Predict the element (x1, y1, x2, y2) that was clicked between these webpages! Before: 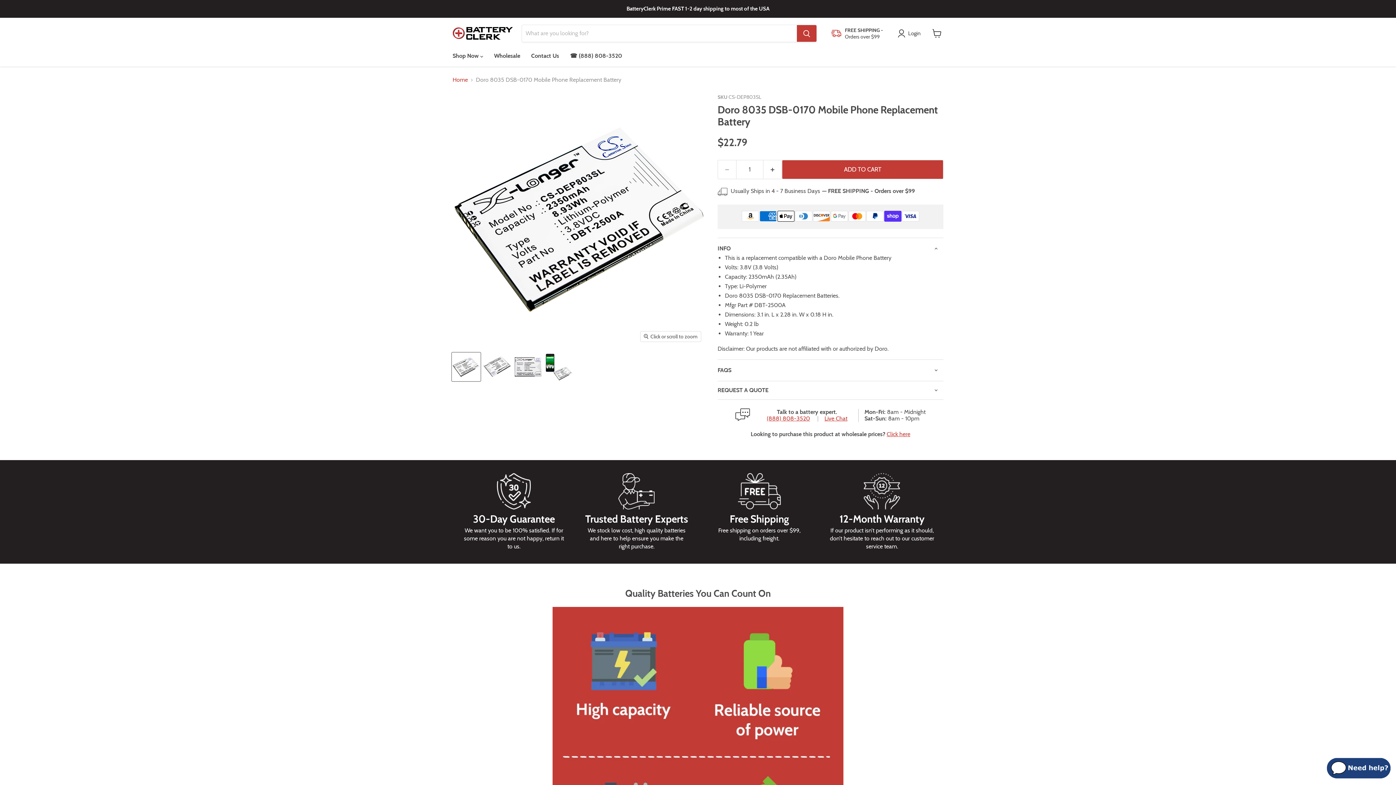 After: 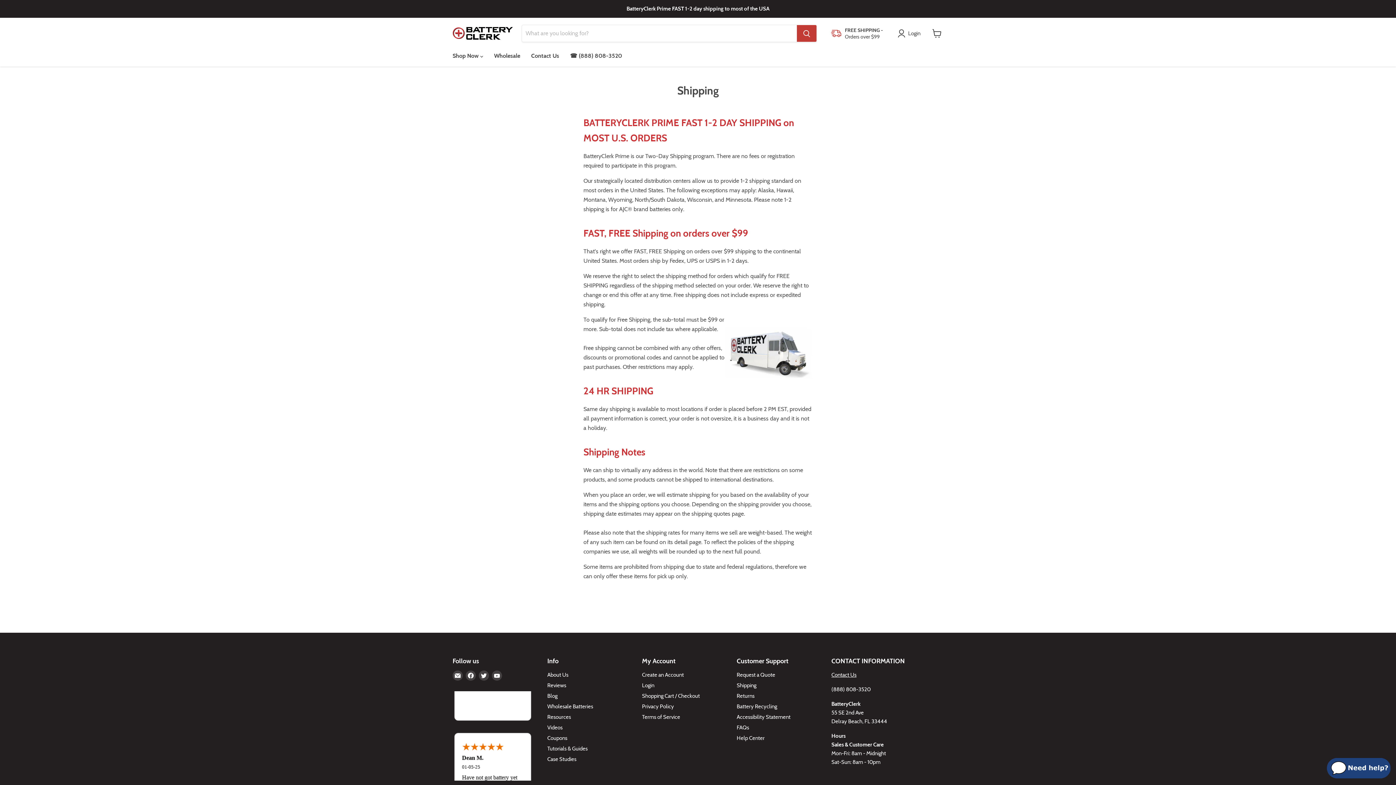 Action: bbox: (831, 26, 883, 40) label: FREE SHIPPING -

Orders over $99